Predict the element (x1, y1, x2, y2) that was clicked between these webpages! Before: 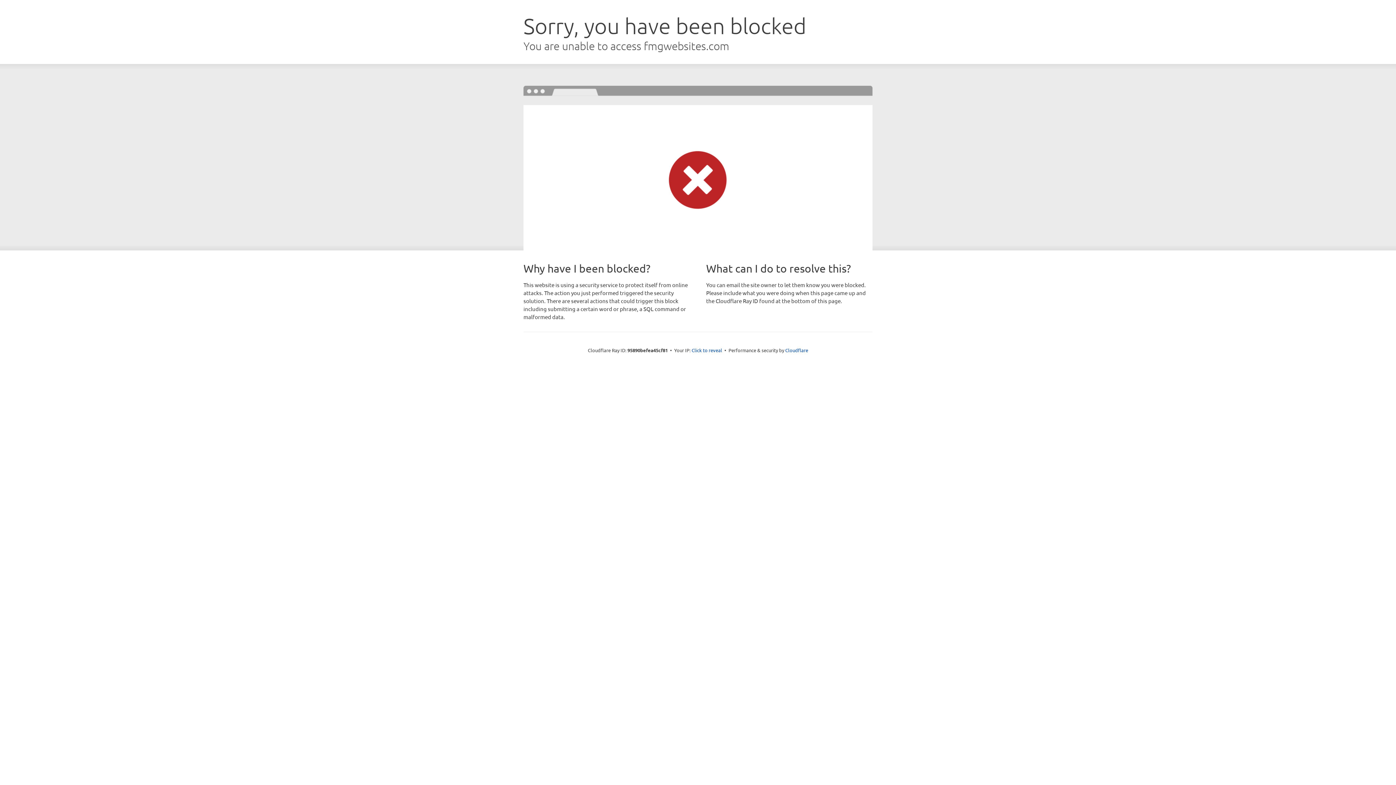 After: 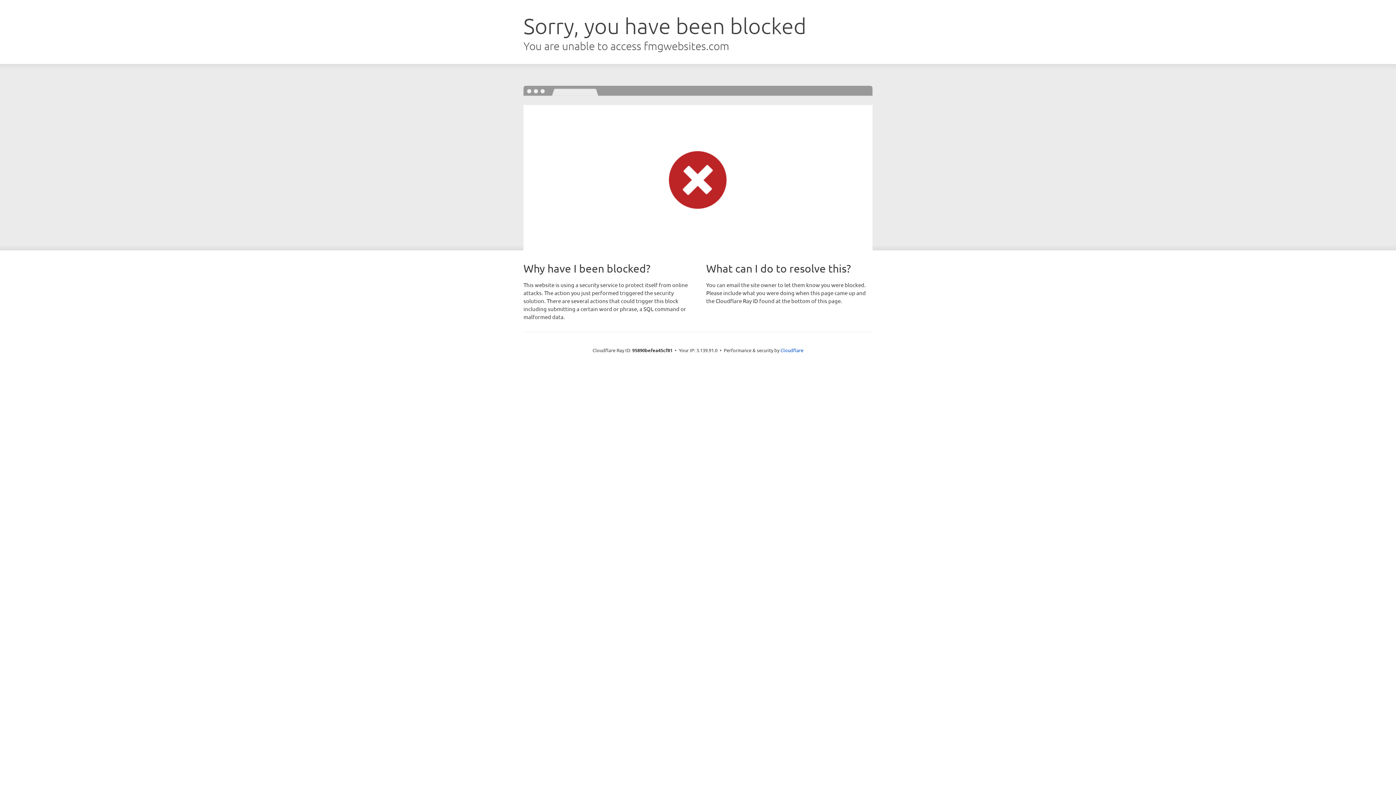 Action: label: Click to reveal bbox: (691, 346, 722, 353)